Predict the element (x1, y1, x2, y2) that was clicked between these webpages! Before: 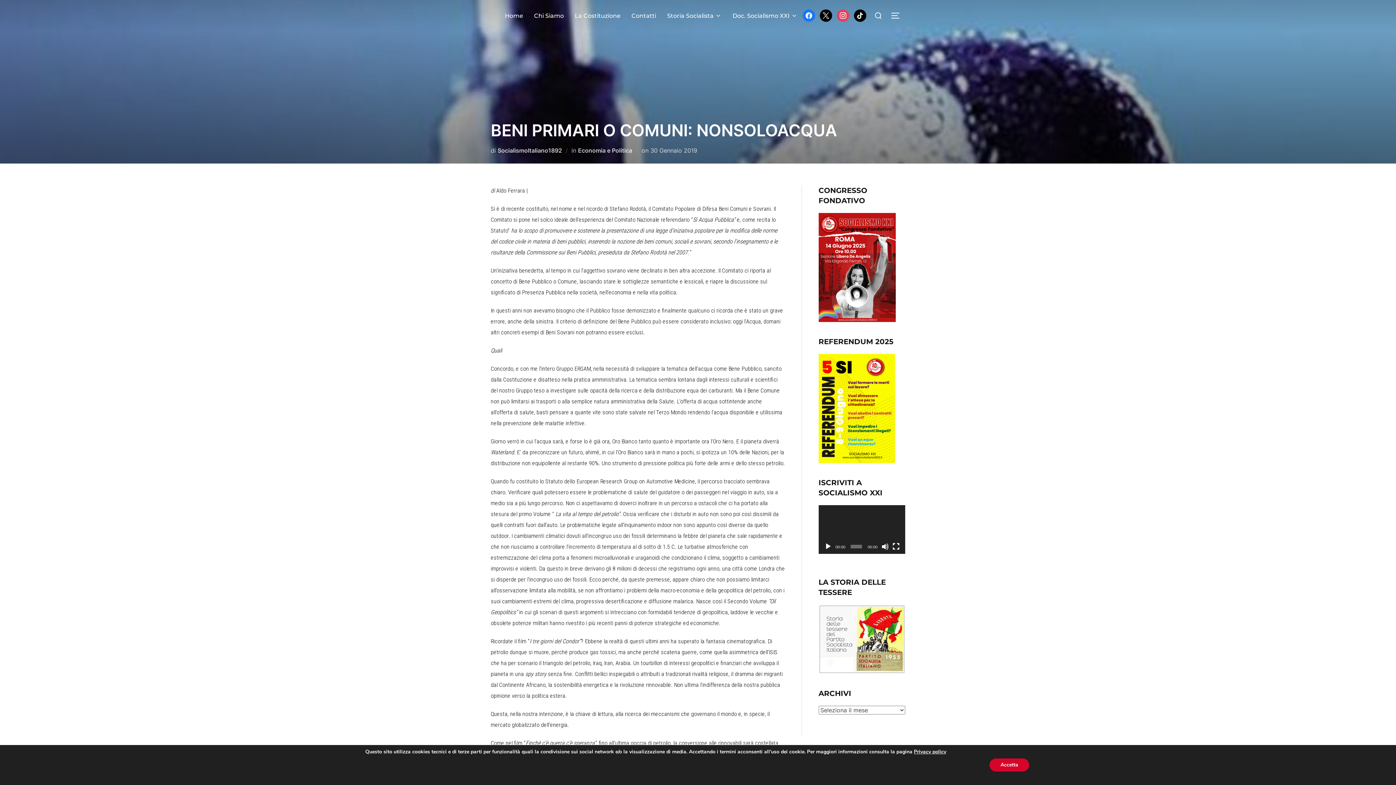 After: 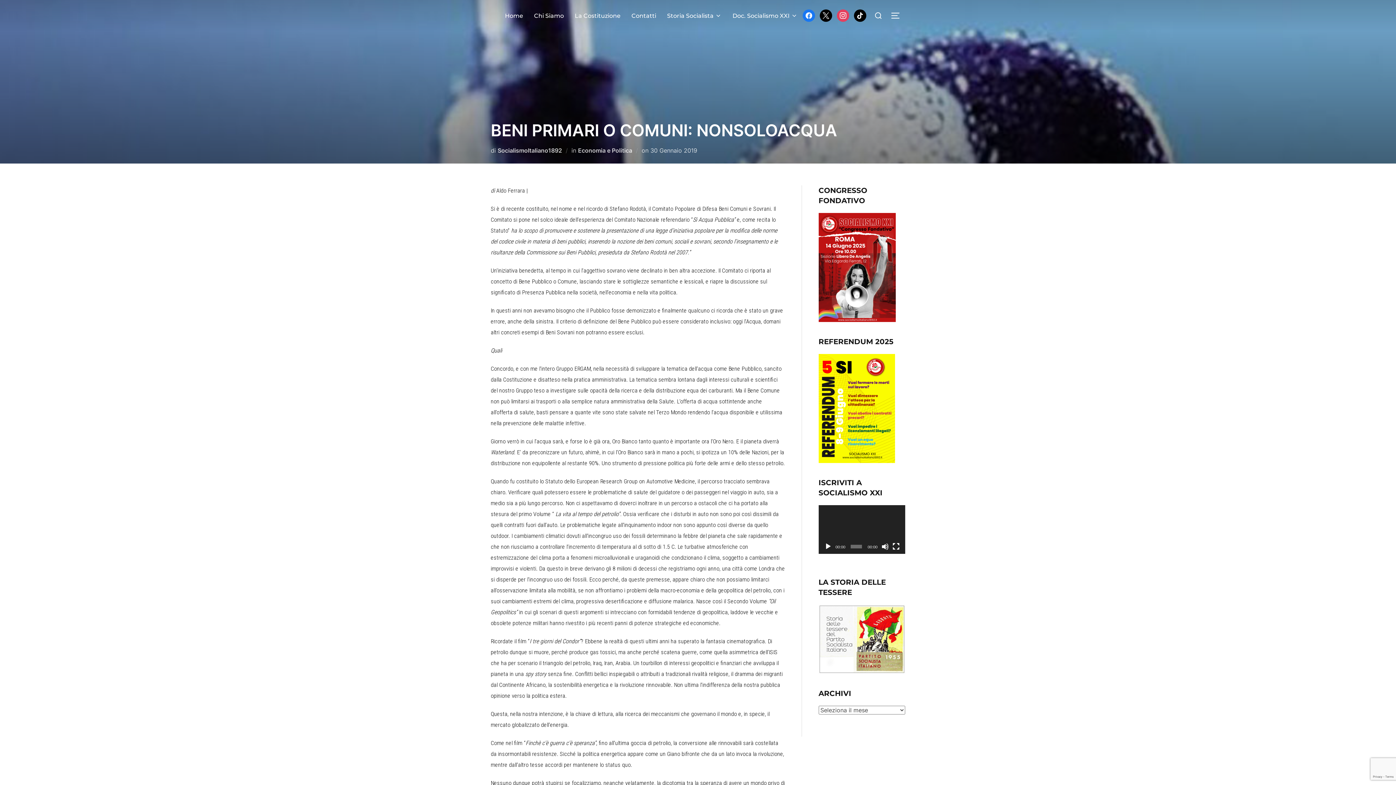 Action: bbox: (989, 758, 1029, 772) label: Accetta